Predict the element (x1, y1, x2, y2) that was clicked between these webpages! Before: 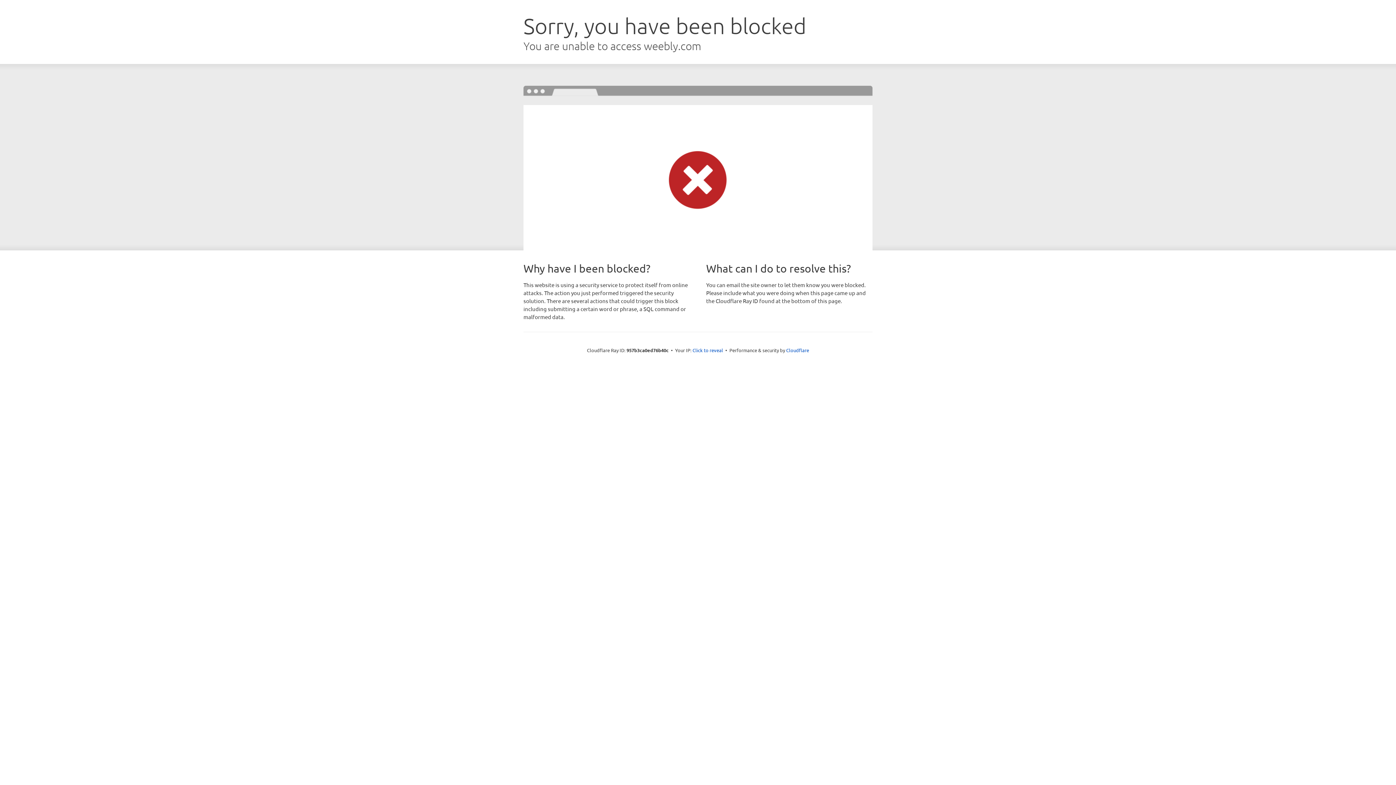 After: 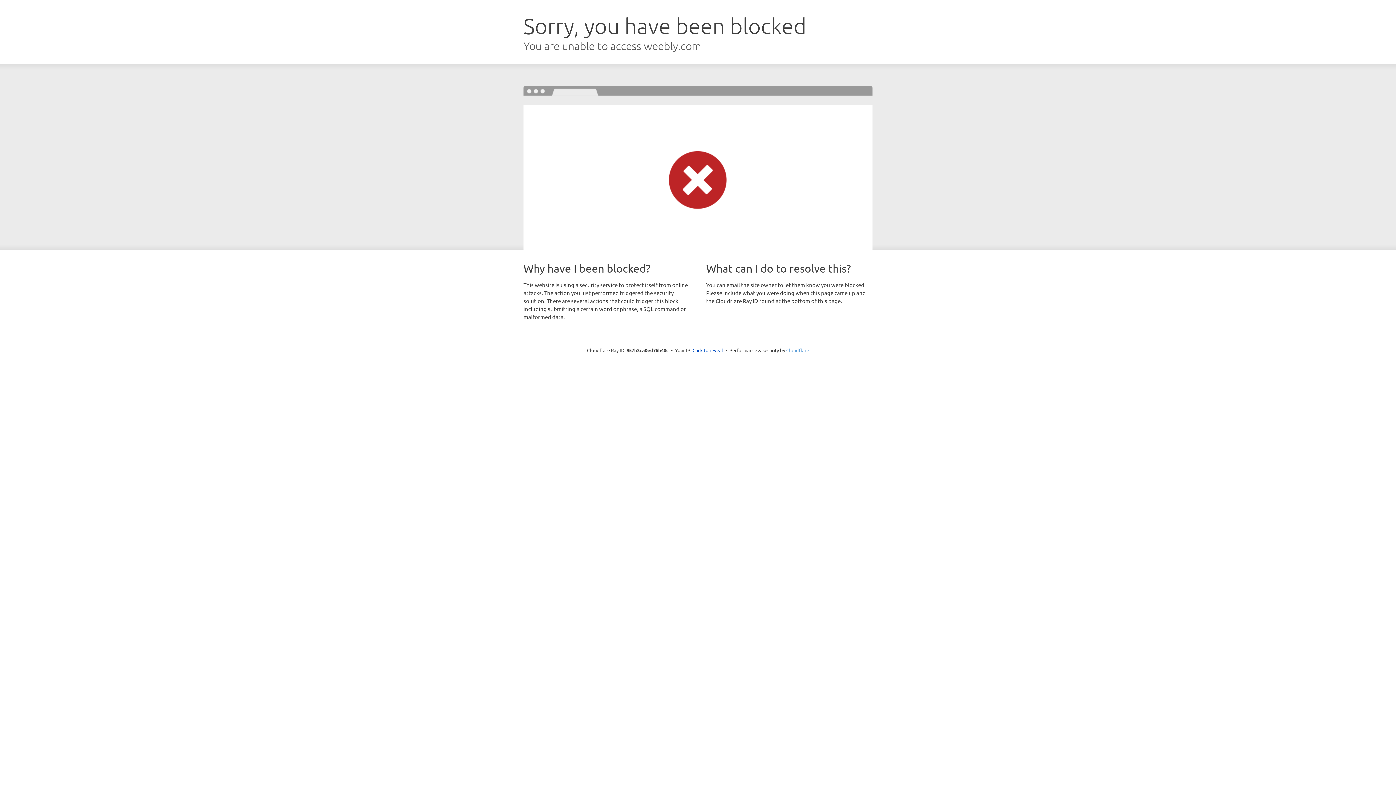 Action: bbox: (786, 347, 809, 353) label: Cloudflare